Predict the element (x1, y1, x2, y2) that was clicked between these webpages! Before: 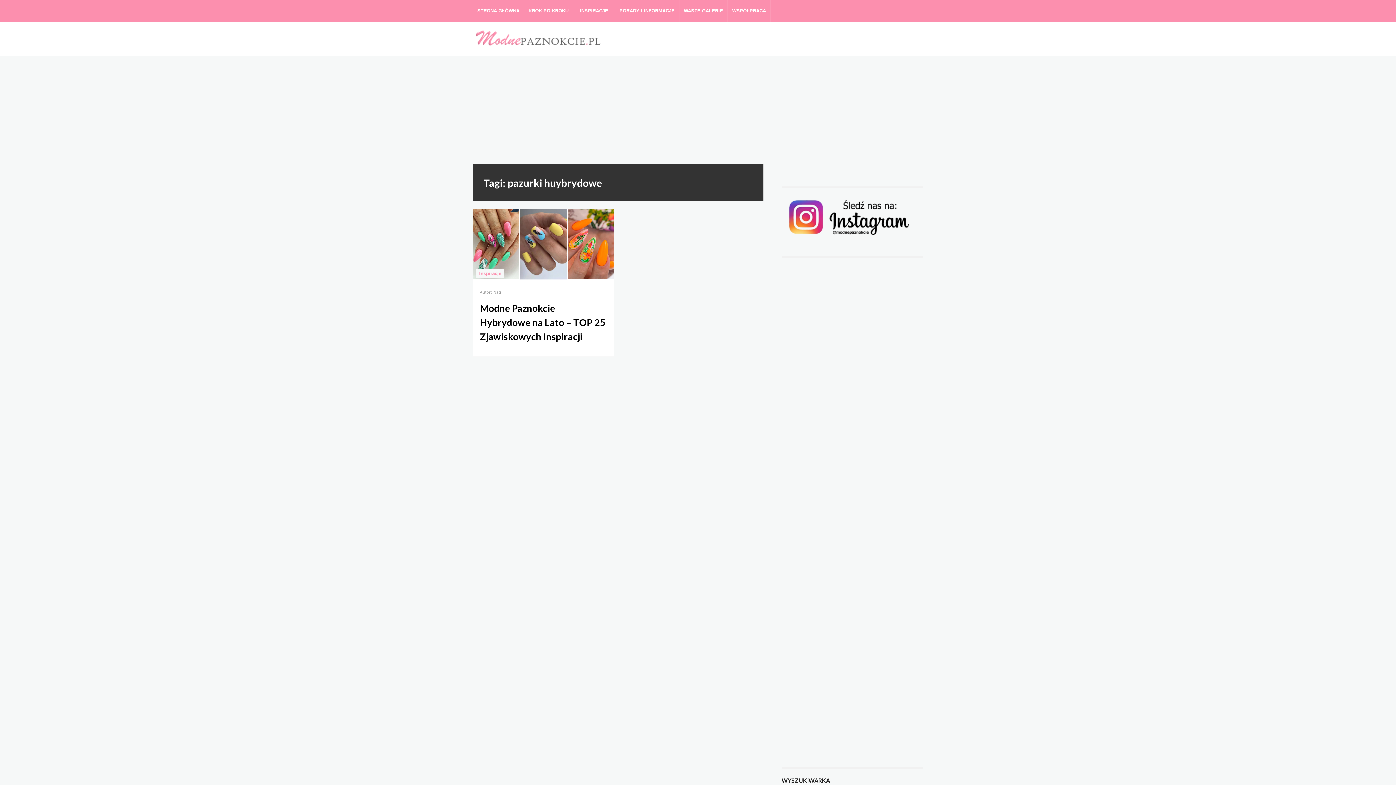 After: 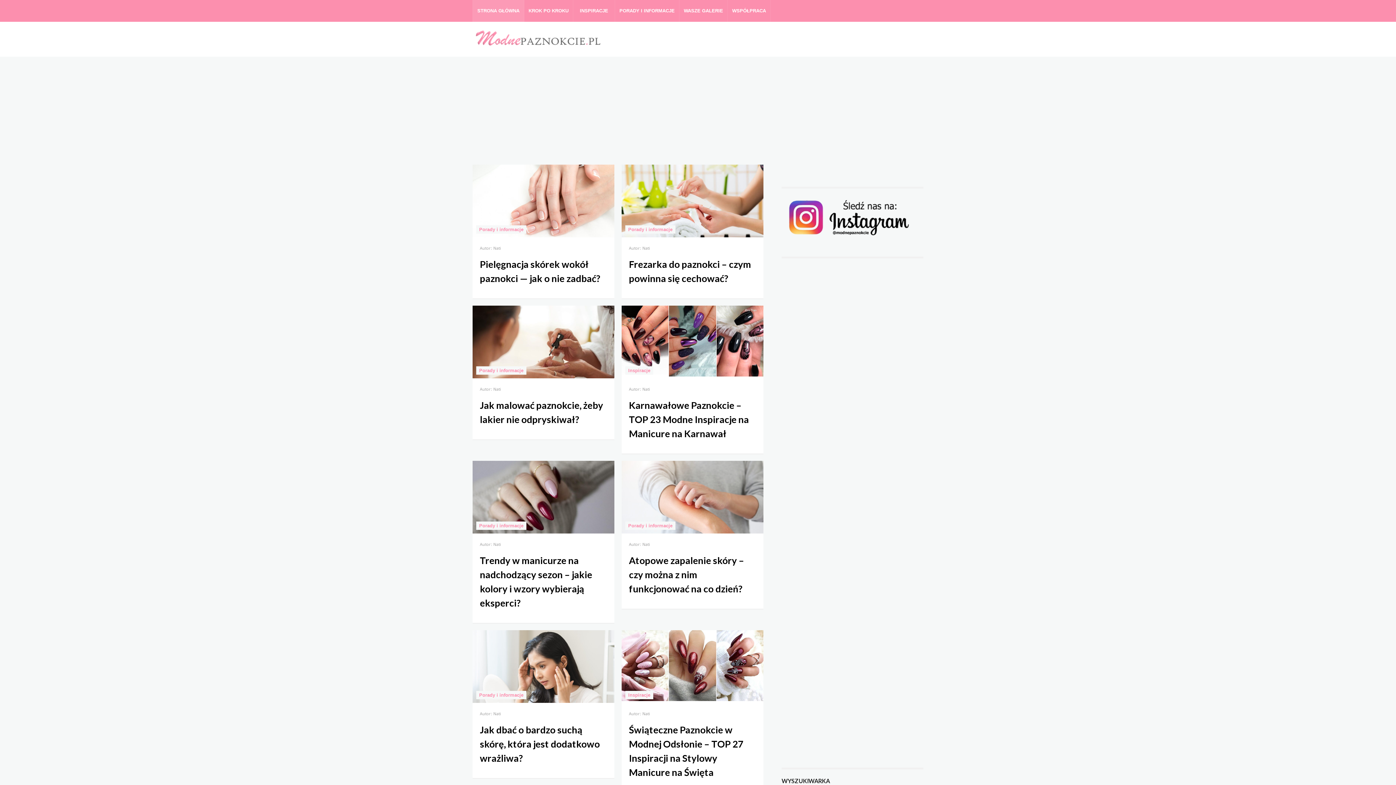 Action: bbox: (472, 39, 603, 51)